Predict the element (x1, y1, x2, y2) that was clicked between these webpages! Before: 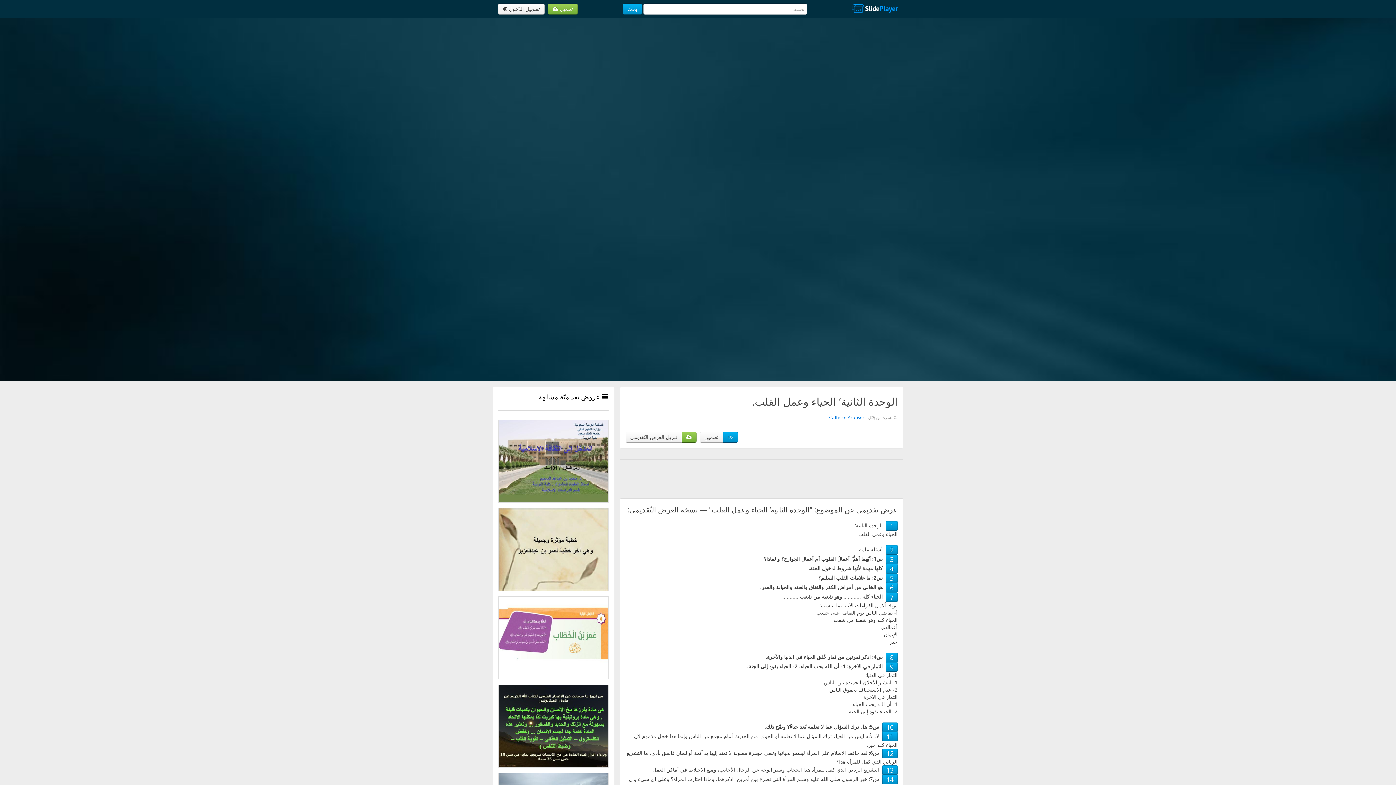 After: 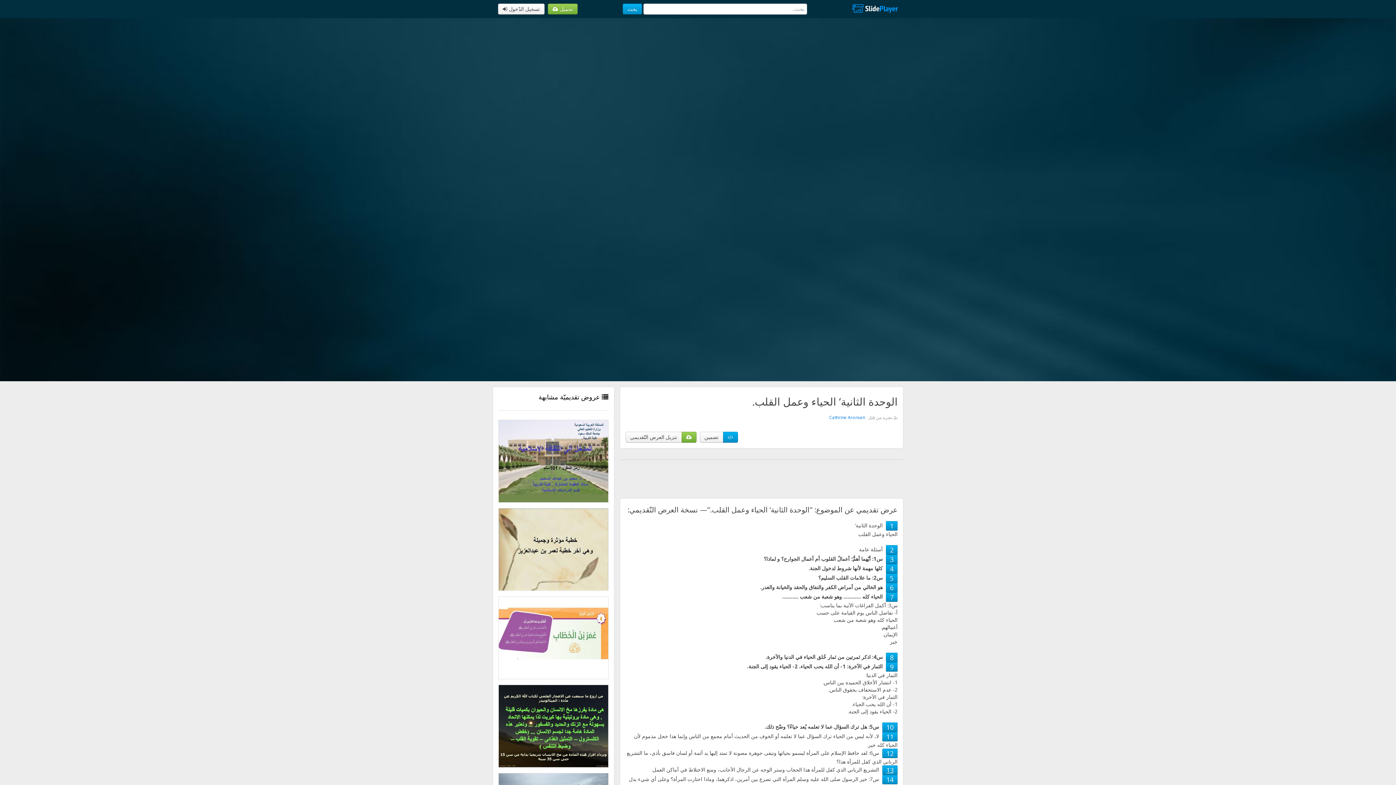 Action: label: 13 bbox: (886, 766, 893, 774)